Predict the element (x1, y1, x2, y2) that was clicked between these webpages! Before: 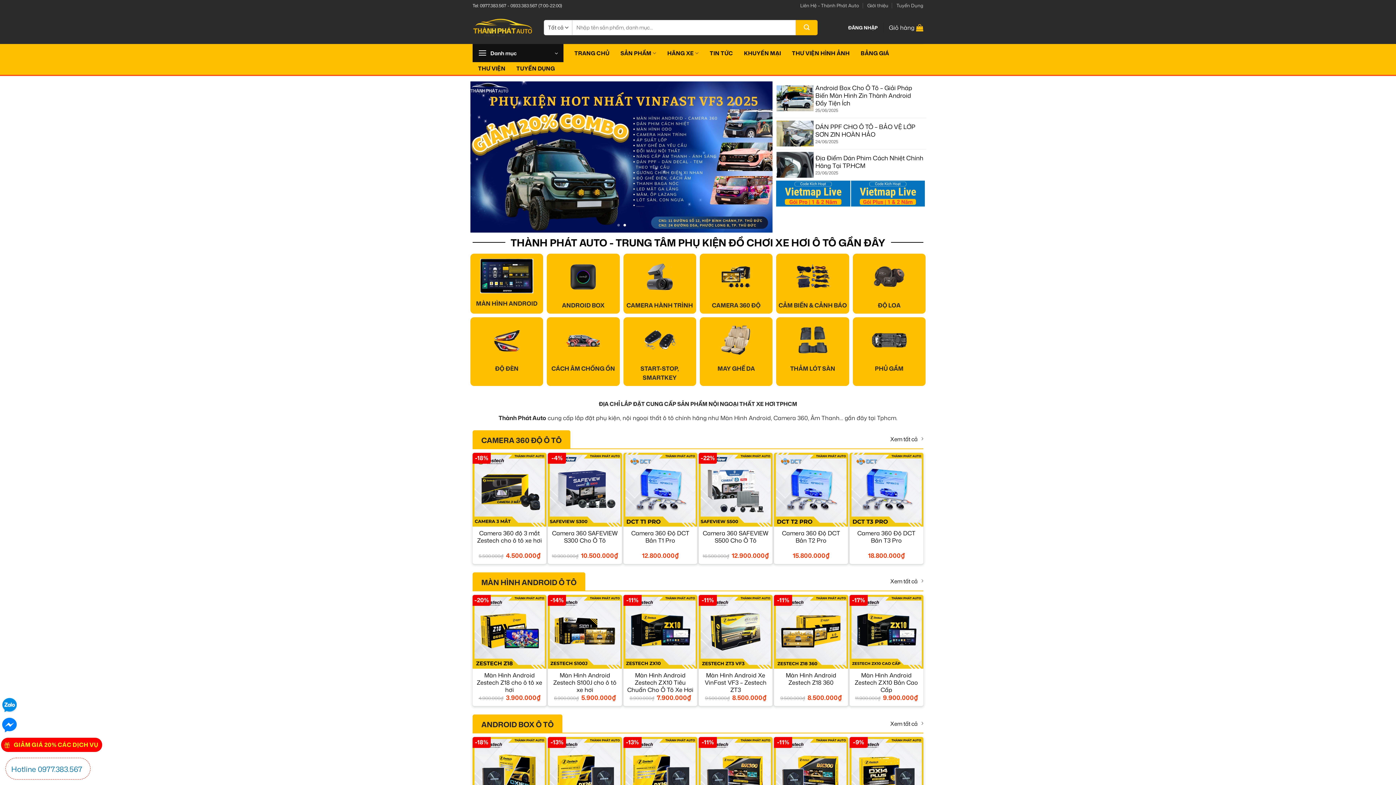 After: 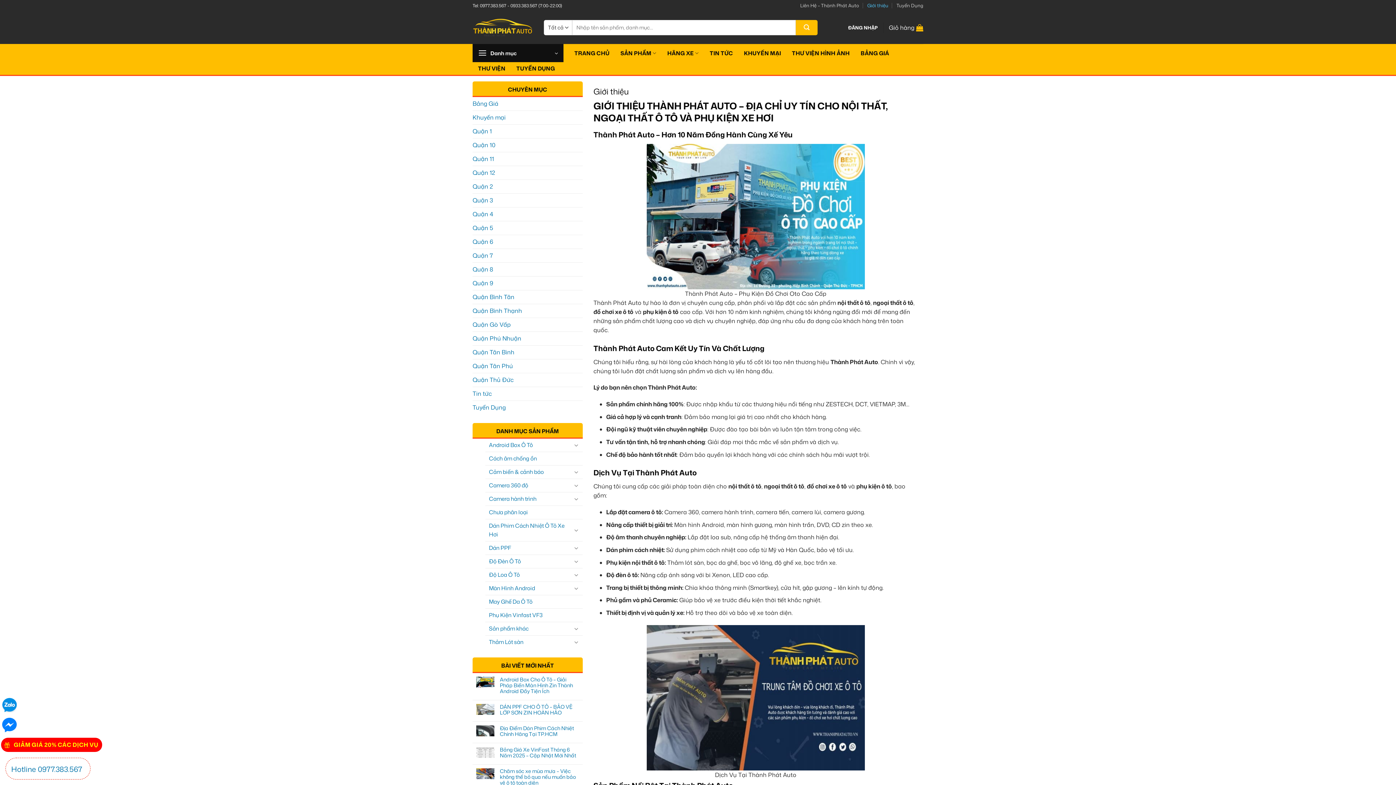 Action: label: Giới thiệu bbox: (867, 0, 888, 10)